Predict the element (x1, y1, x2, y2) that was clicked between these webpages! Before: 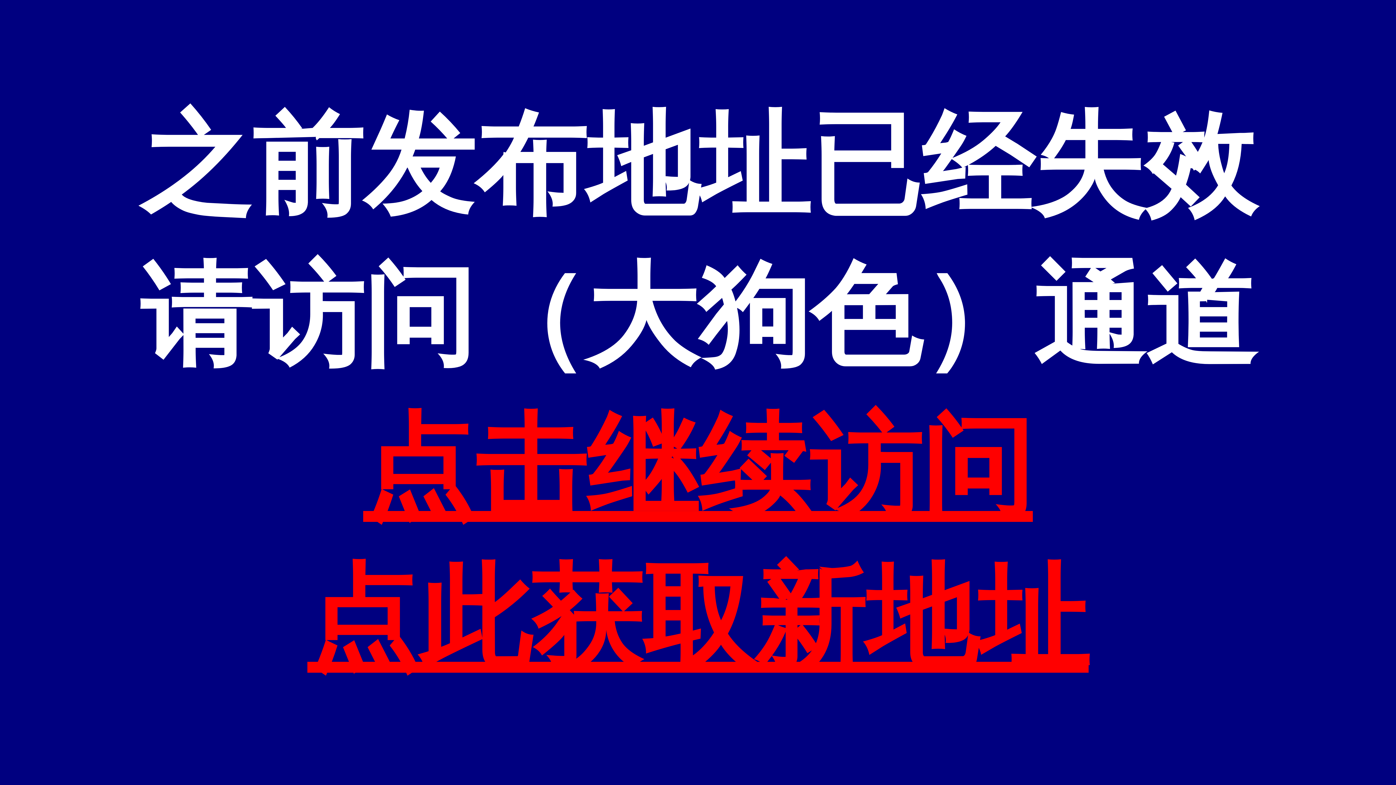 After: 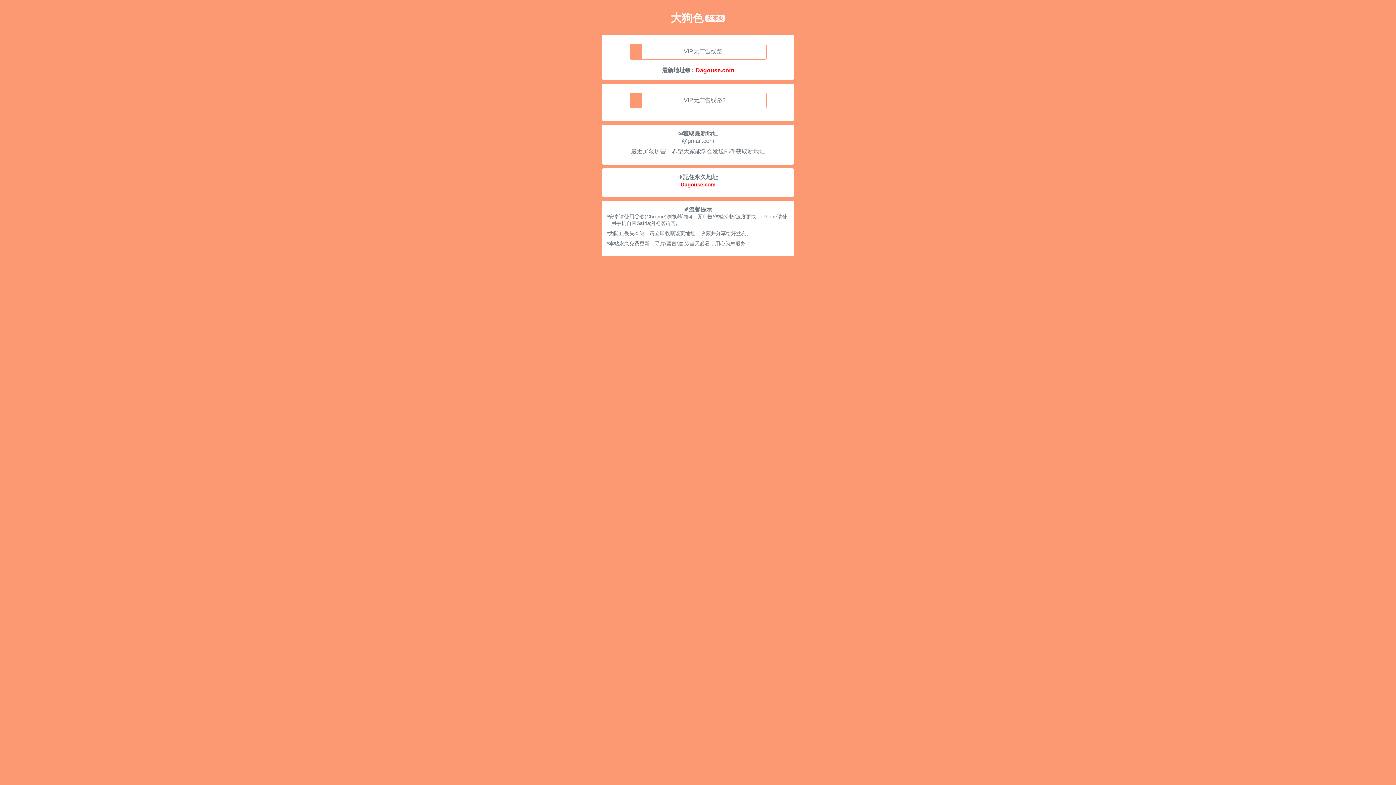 Action: bbox: (363, 405, 1033, 529) label: 点击继续访问